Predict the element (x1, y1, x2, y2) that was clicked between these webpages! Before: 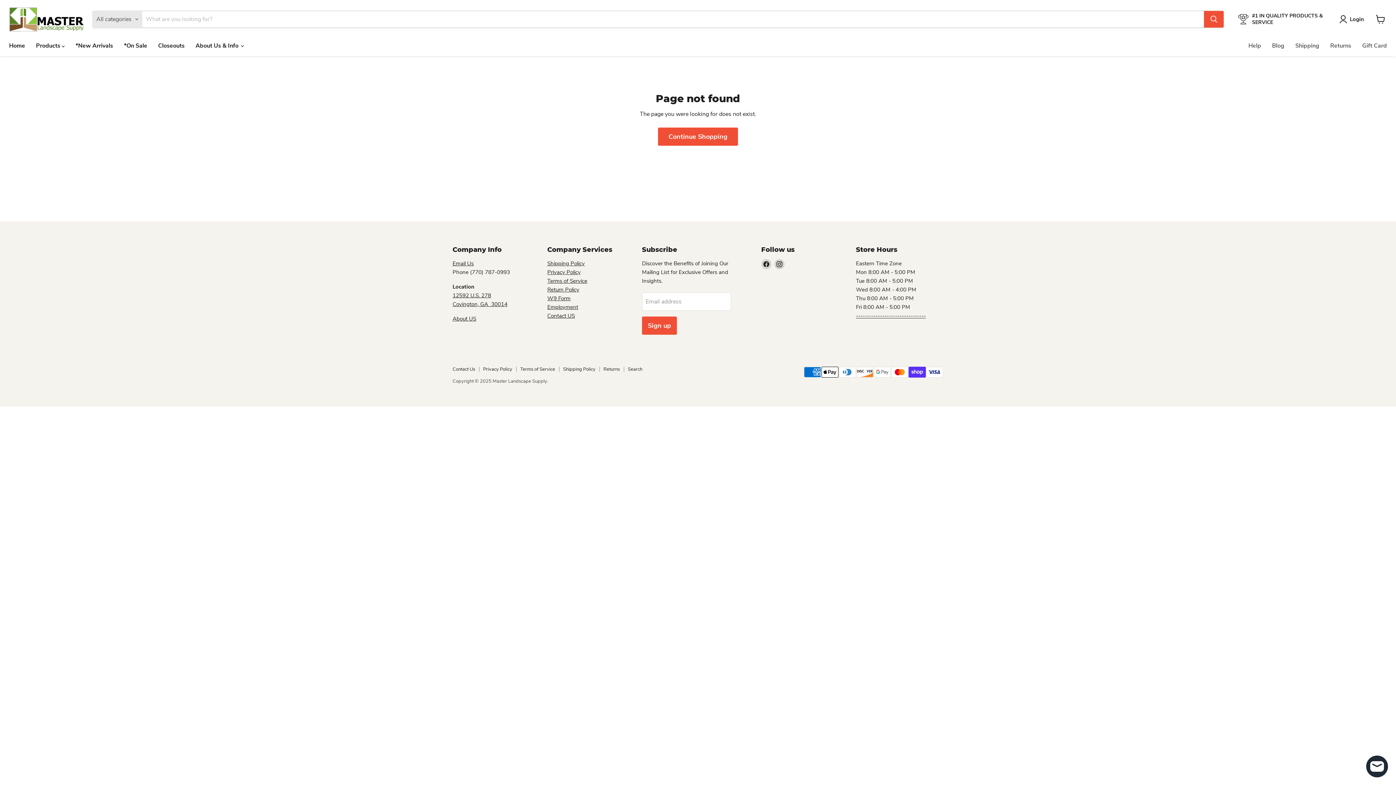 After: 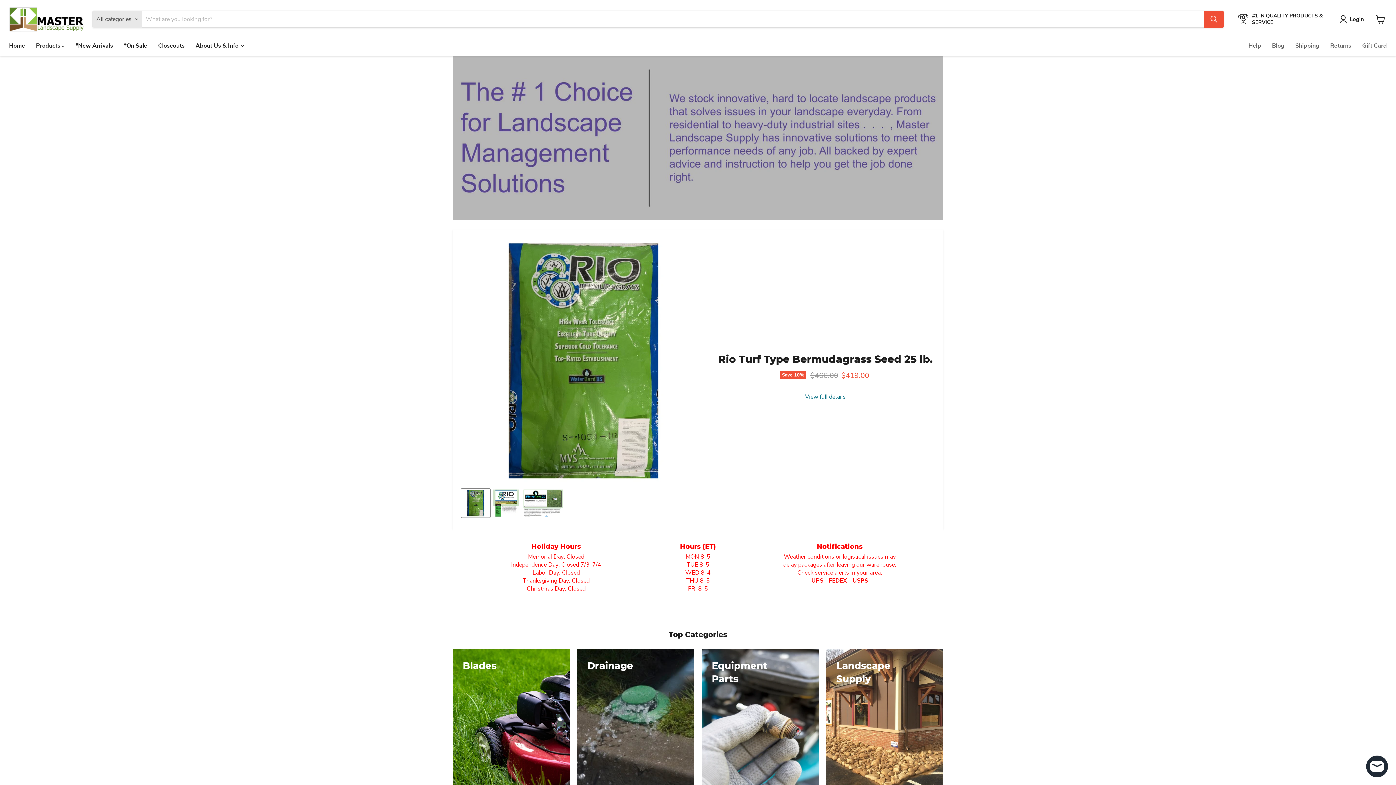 Action: label: Home bbox: (3, 38, 30, 53)